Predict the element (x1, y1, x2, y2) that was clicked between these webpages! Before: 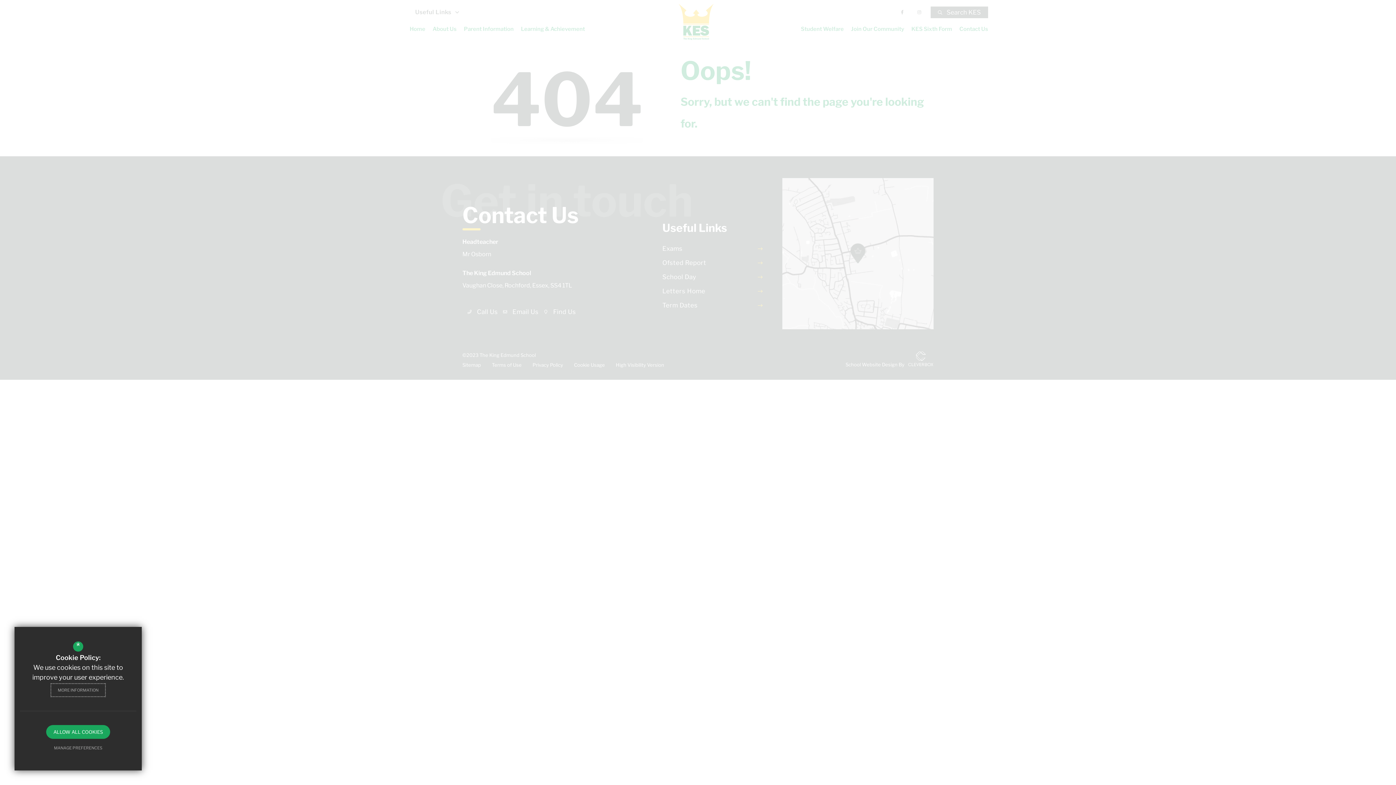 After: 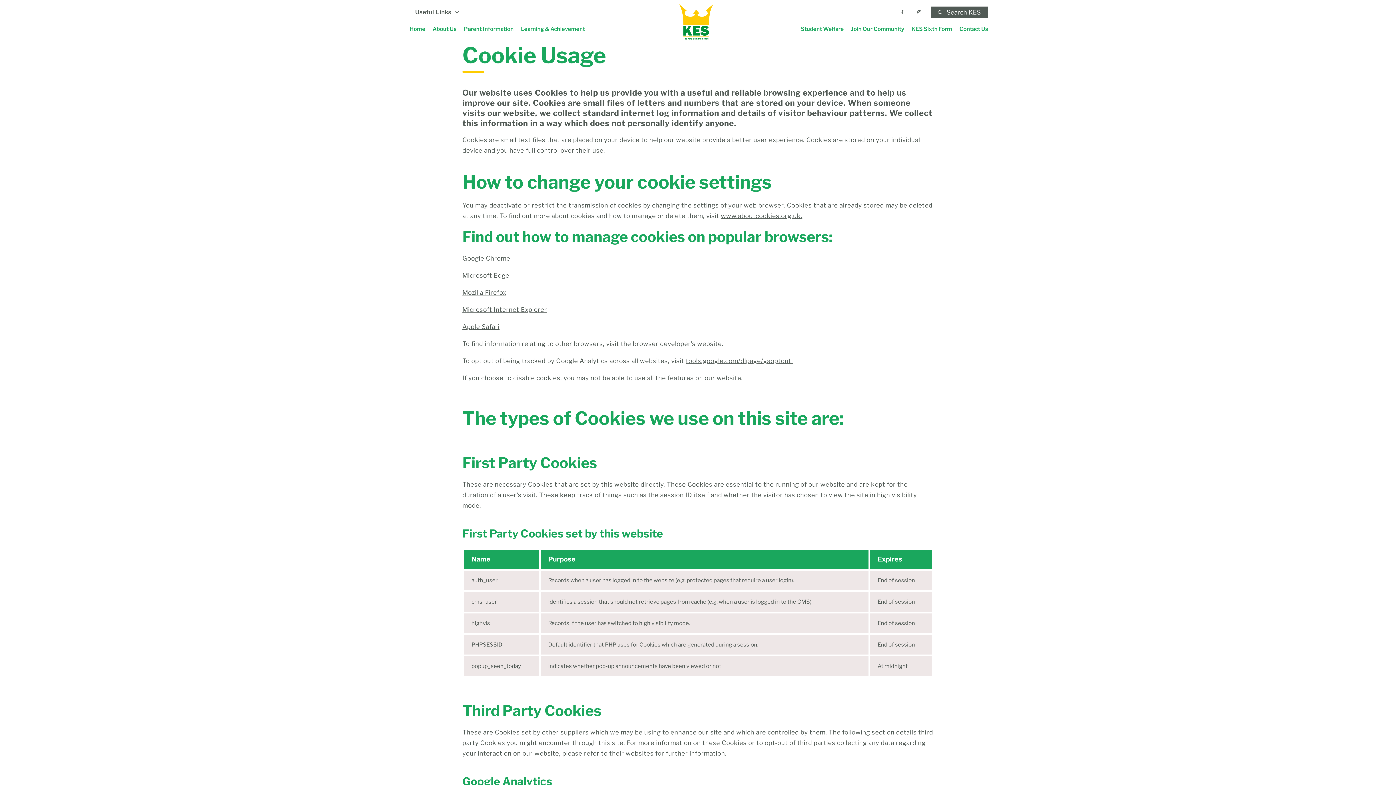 Action: bbox: (50, 683, 105, 697) label: MORE INFORMATION